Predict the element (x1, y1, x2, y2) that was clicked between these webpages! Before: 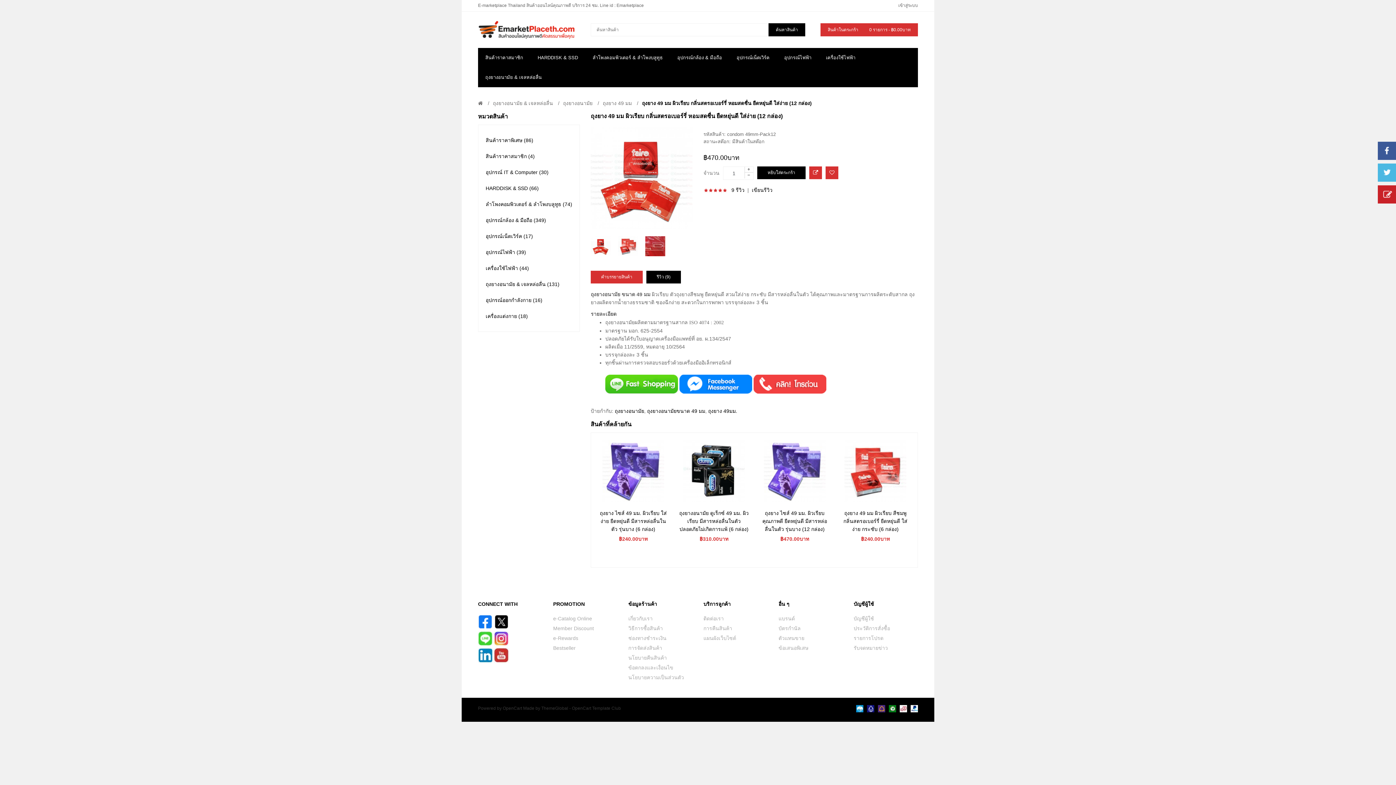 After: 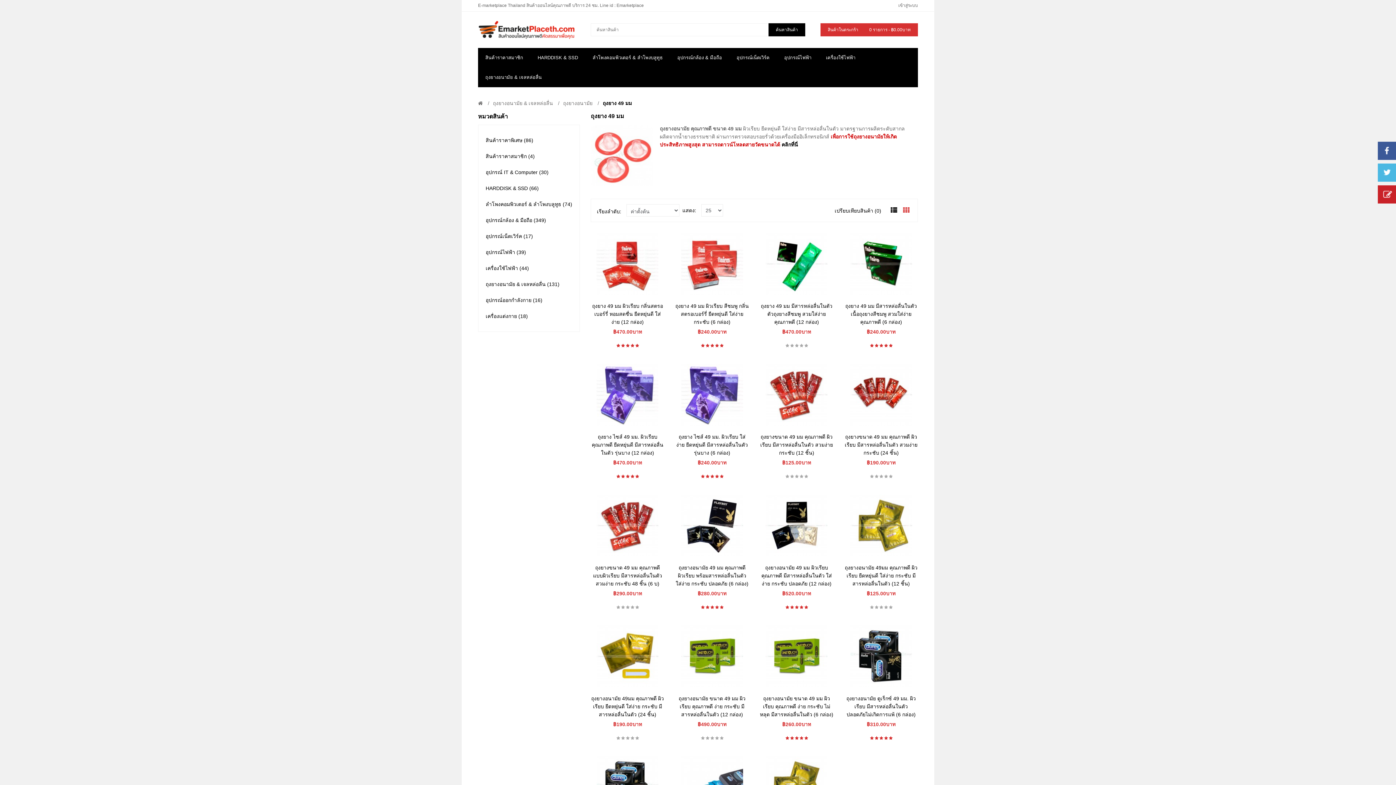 Action: label: ถุงยาง 49 มม bbox: (602, 100, 632, 106)